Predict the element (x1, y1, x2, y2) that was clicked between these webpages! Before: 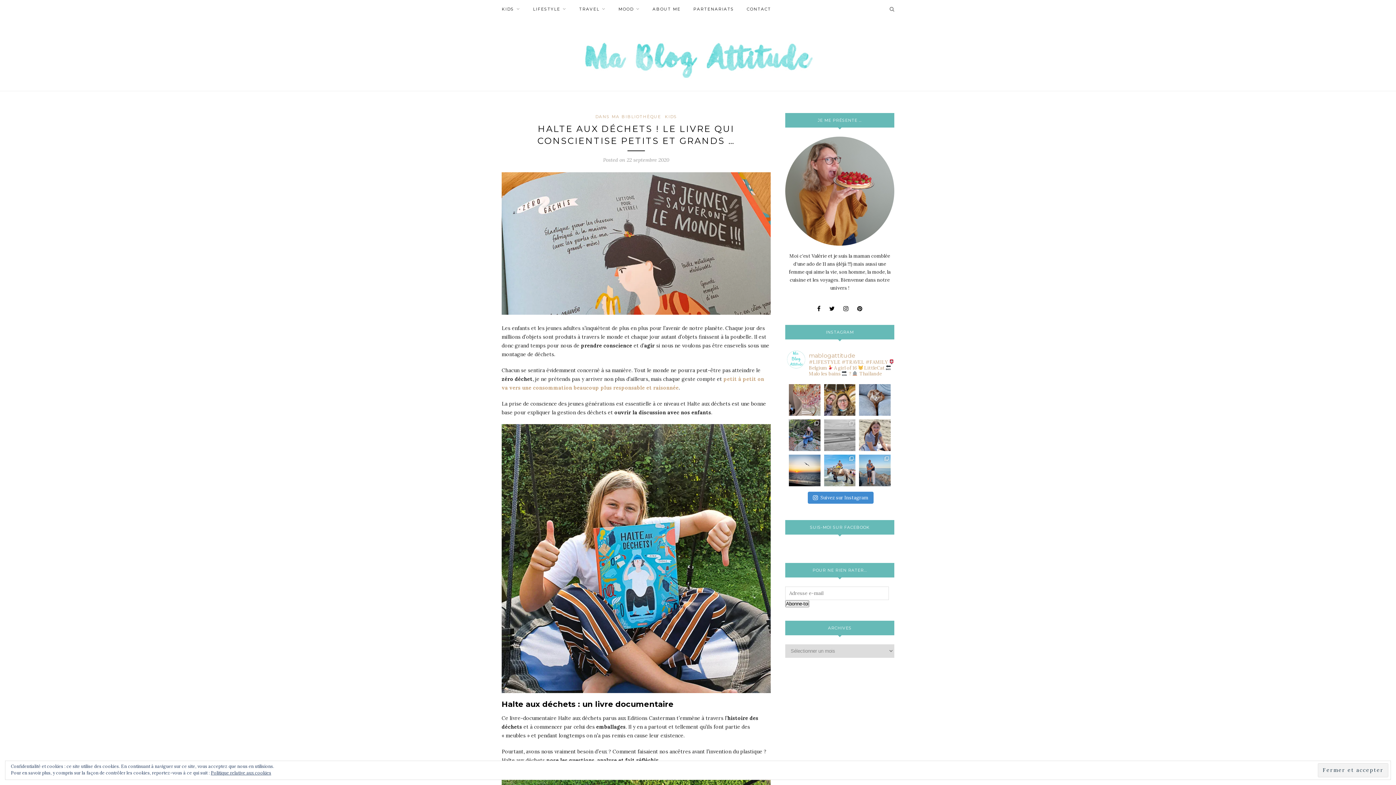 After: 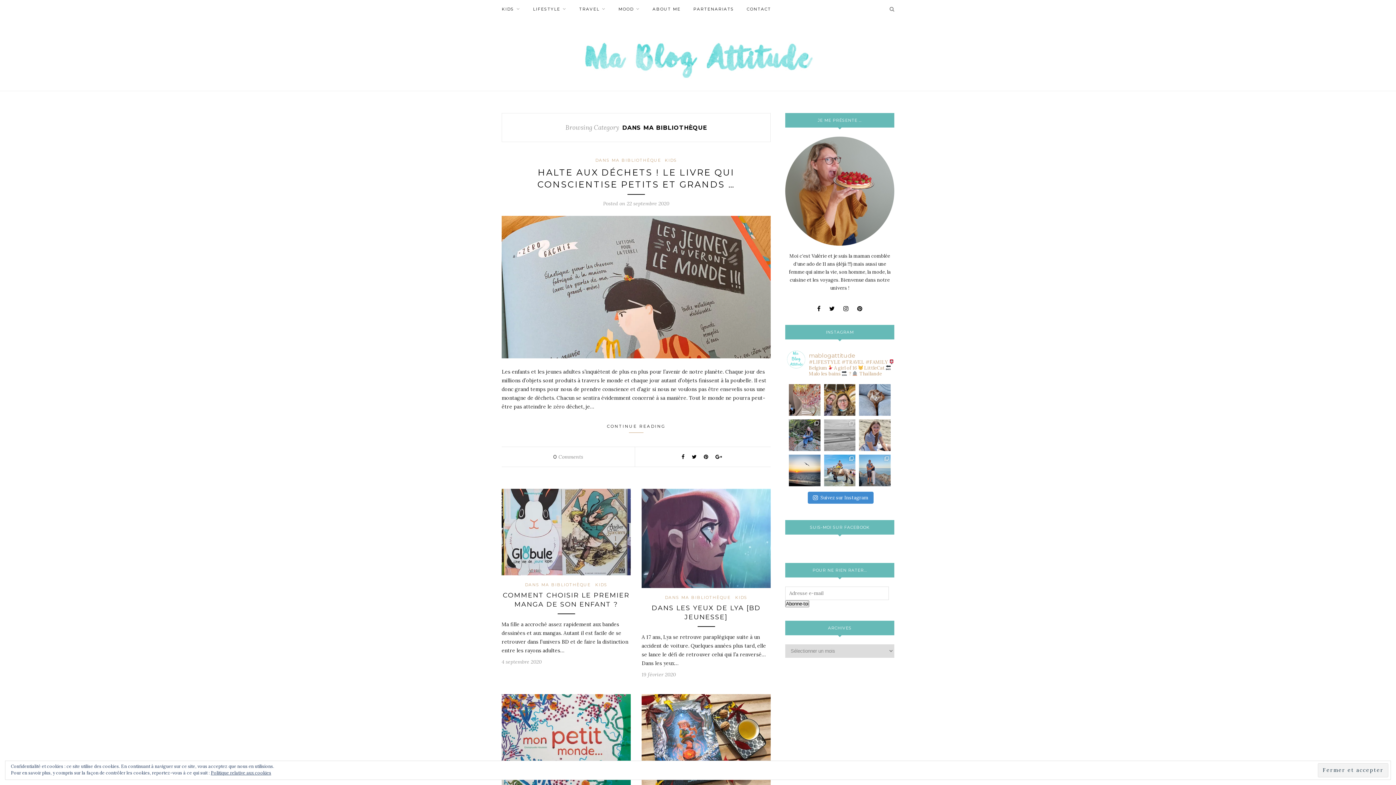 Action: bbox: (595, 114, 661, 119) label: DANS MA BIBLIOTHÈQUE